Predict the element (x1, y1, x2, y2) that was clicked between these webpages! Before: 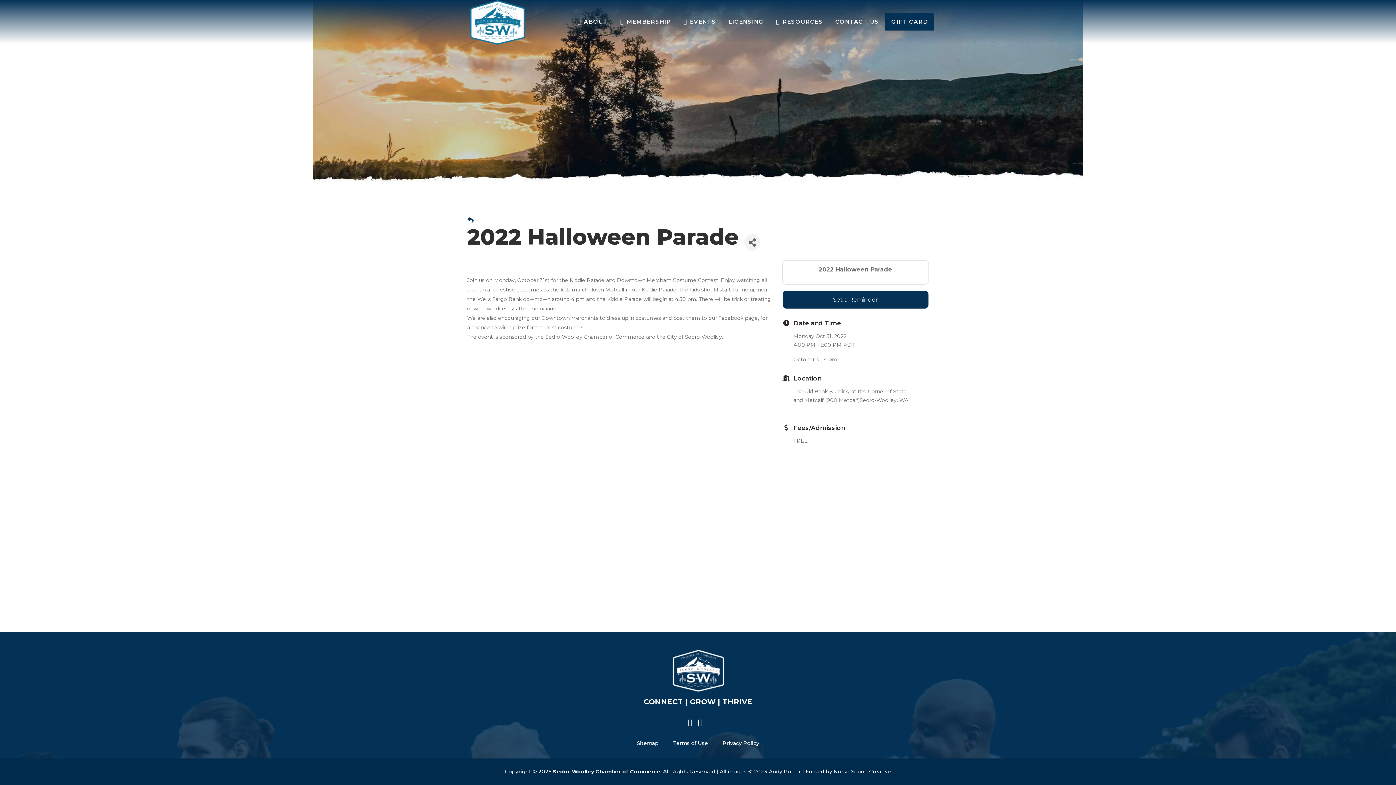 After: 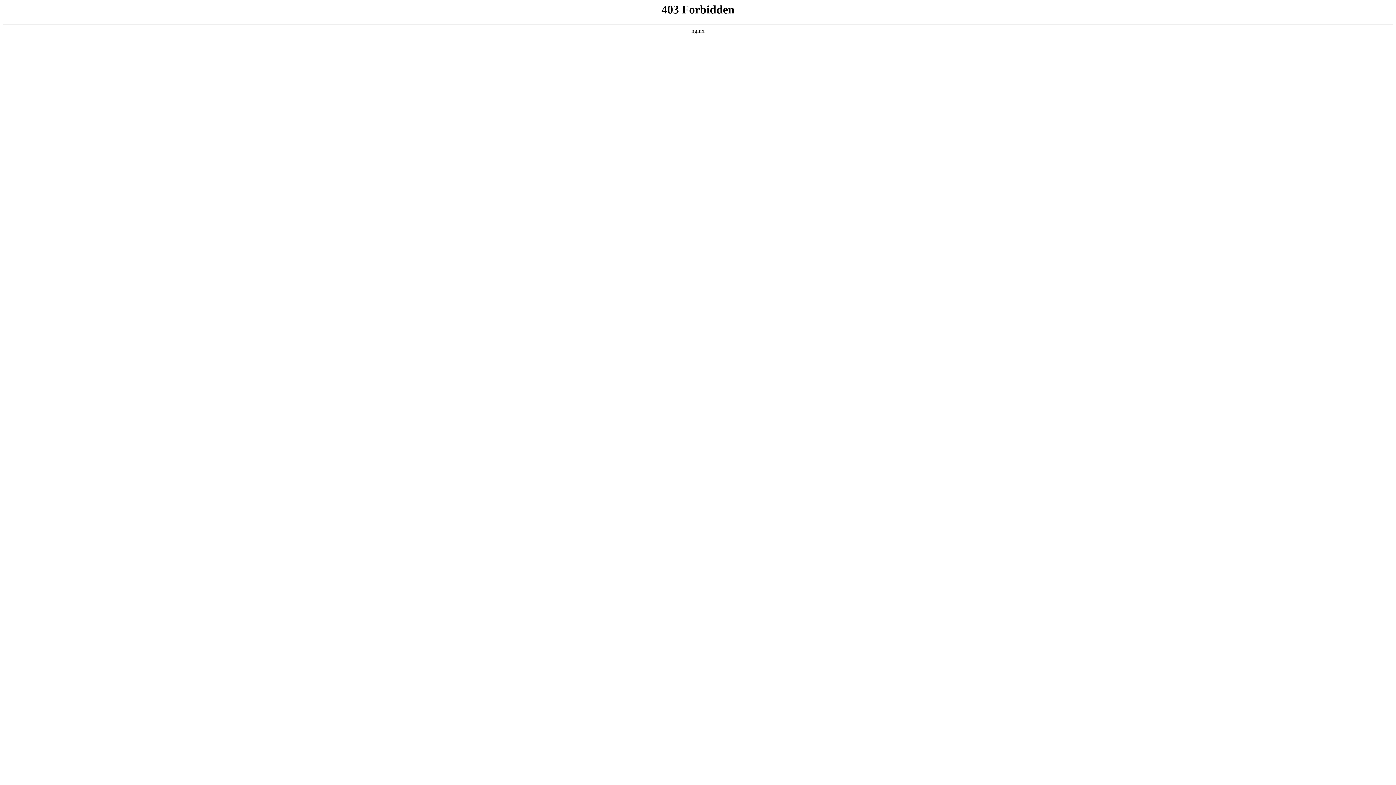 Action: label: CONTACT US bbox: (829, 0, 885, 43)